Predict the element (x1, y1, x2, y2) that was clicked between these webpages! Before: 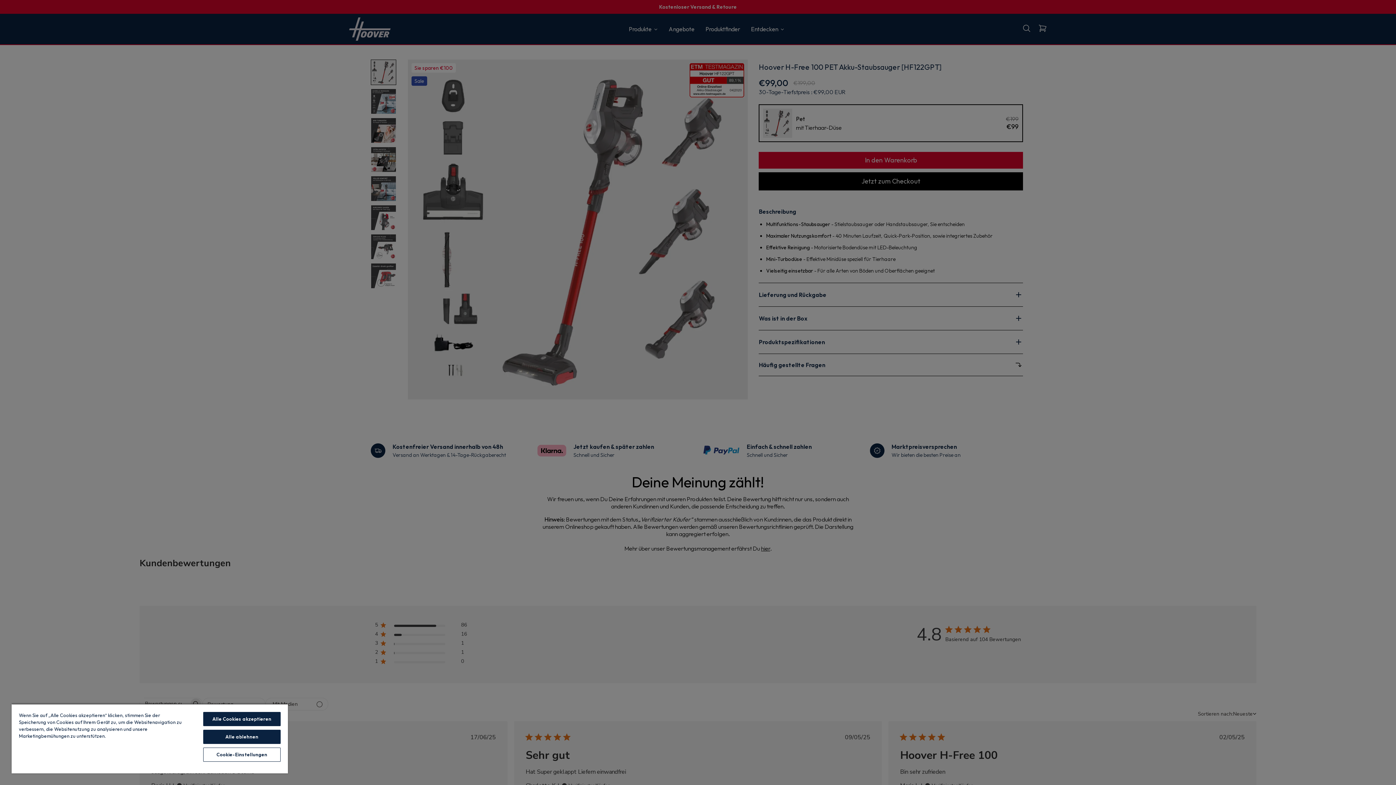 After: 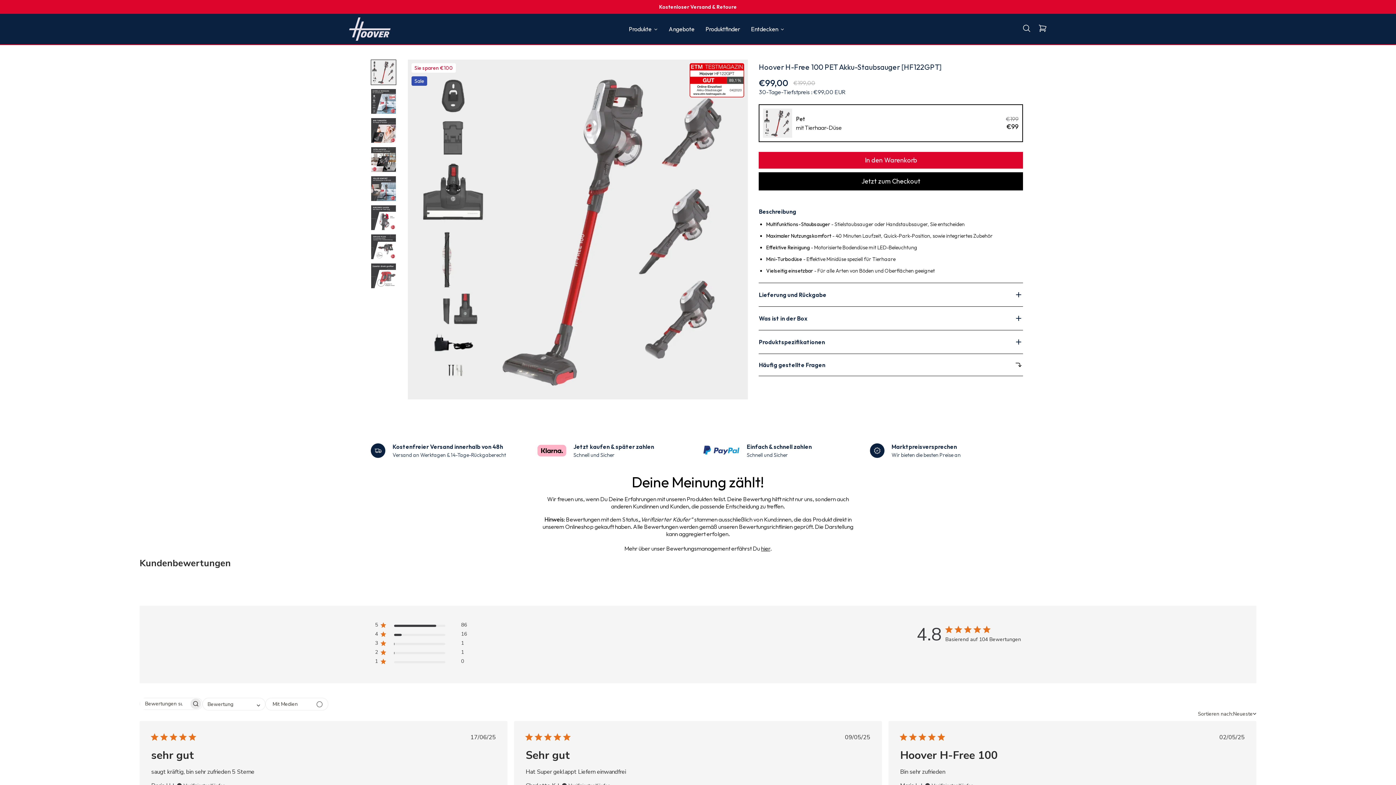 Action: label: Alle ablehnen bbox: (203, 730, 280, 744)